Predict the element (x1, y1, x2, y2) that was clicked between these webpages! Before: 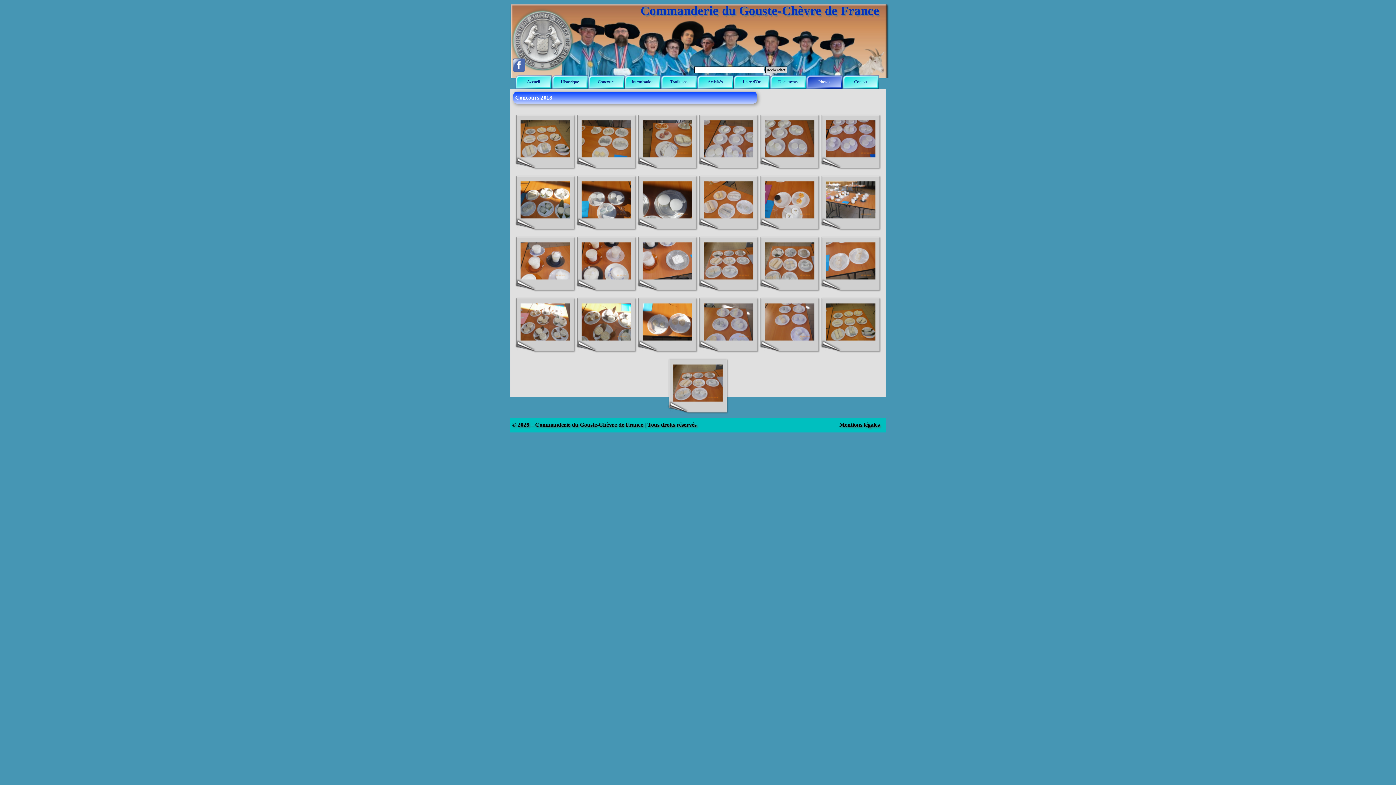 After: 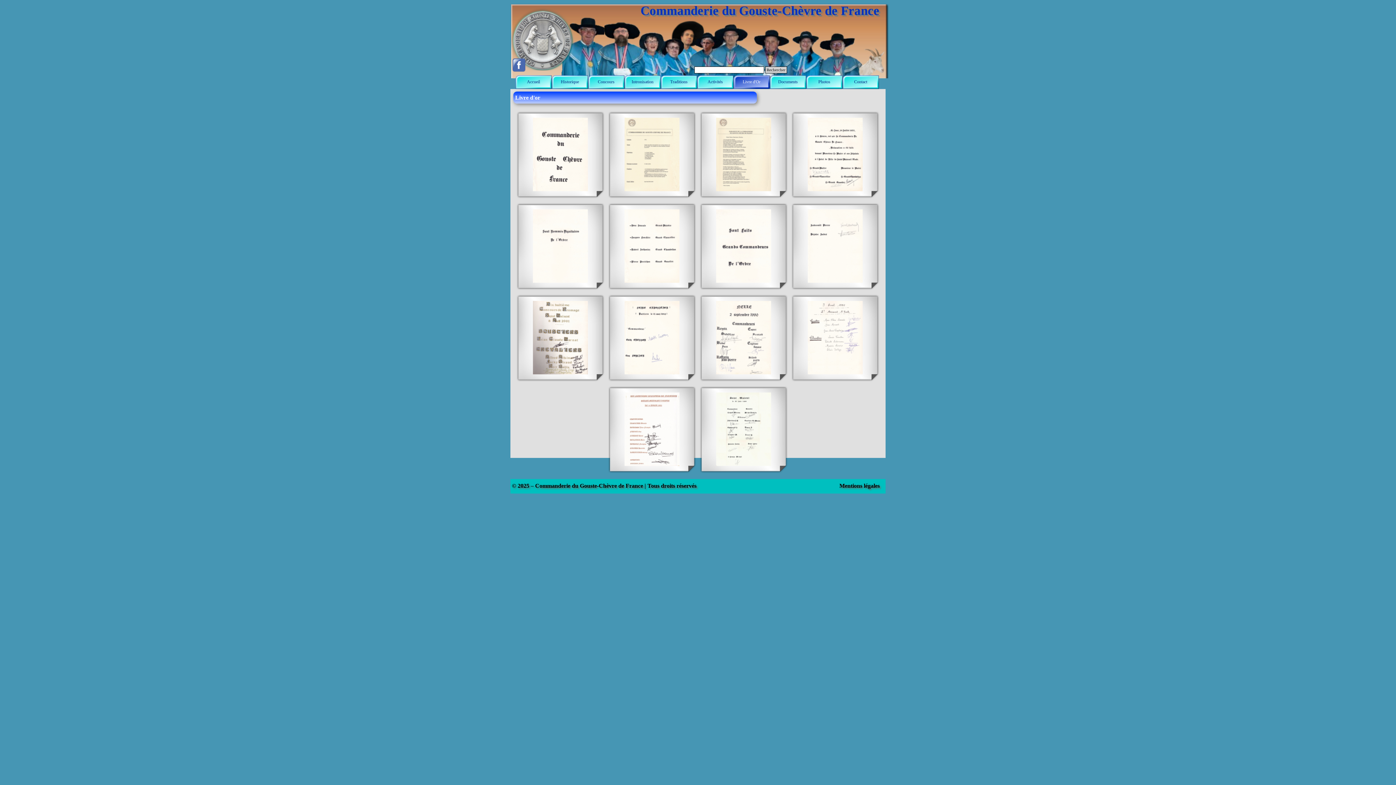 Action: bbox: (735, 75, 768, 89) label: Livre d'Or